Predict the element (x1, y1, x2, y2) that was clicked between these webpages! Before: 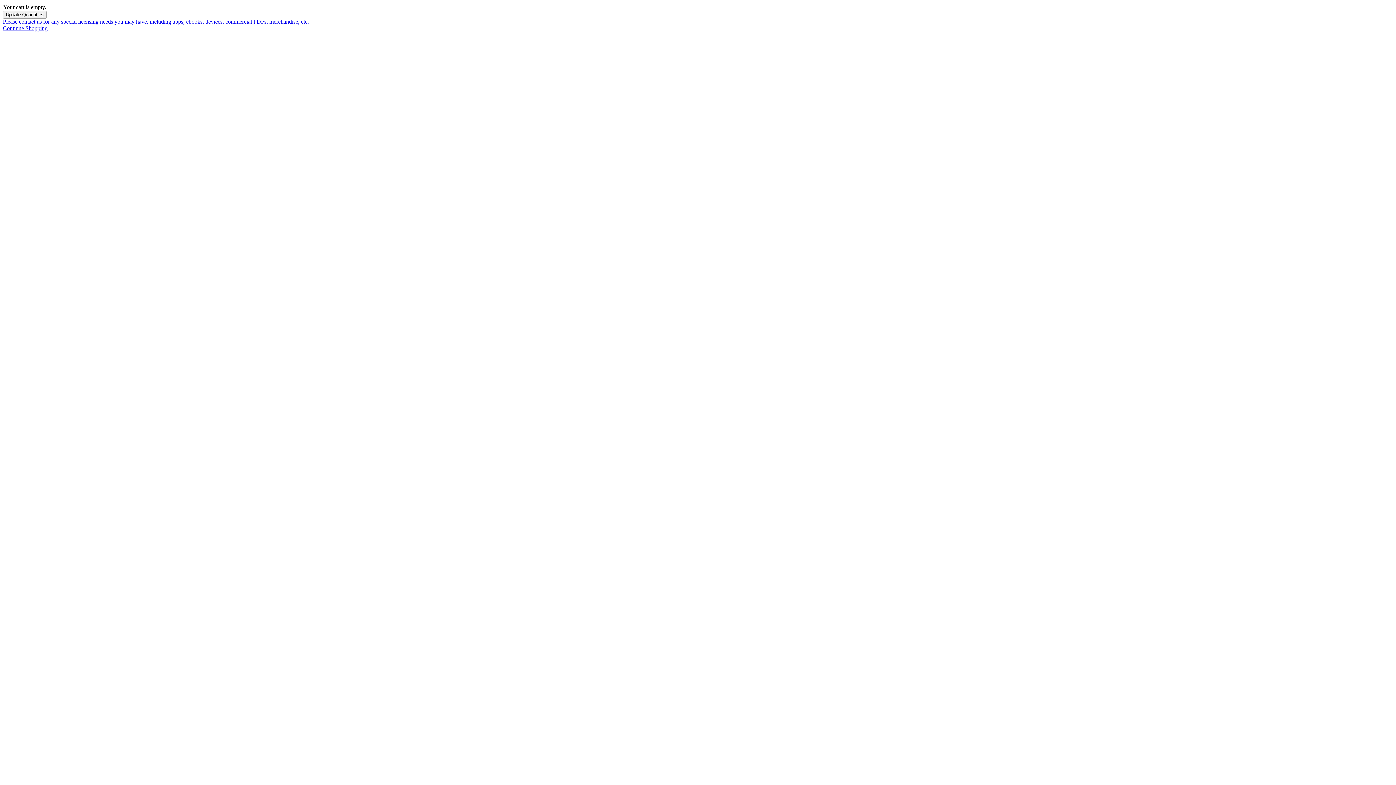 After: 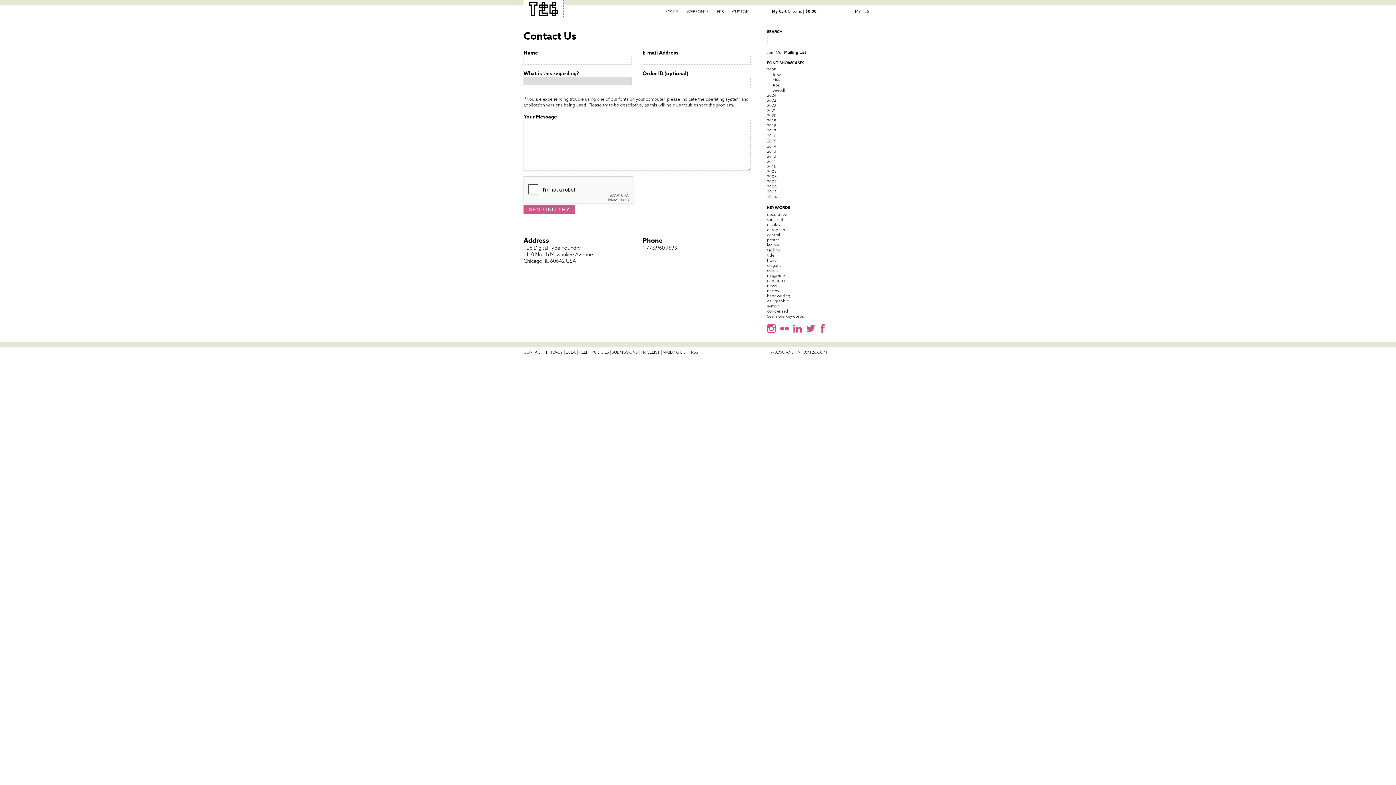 Action: label: Please contact us for any special licensing needs you may have, including apps, ebooks, devices, commercial PDFs, merchandise, etc. bbox: (2, 18, 309, 24)